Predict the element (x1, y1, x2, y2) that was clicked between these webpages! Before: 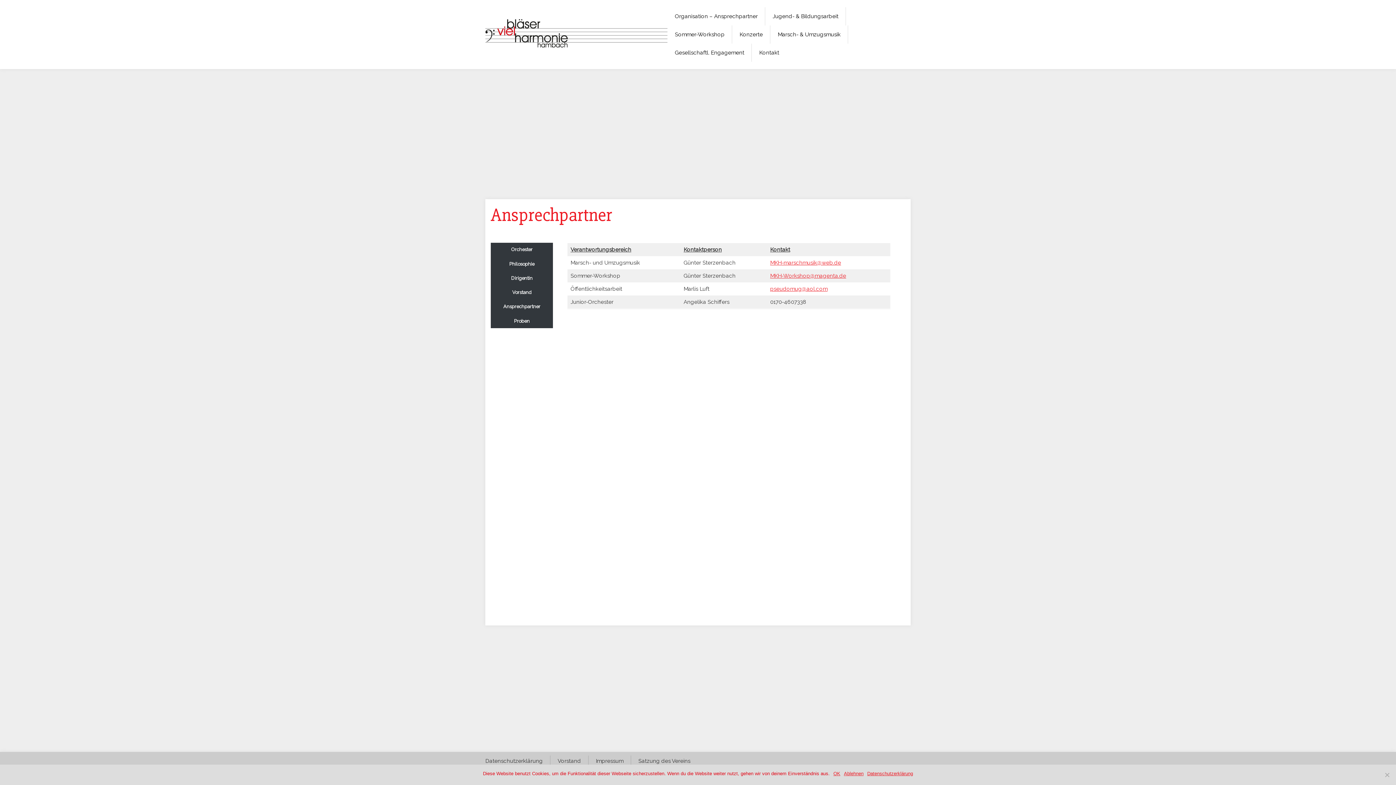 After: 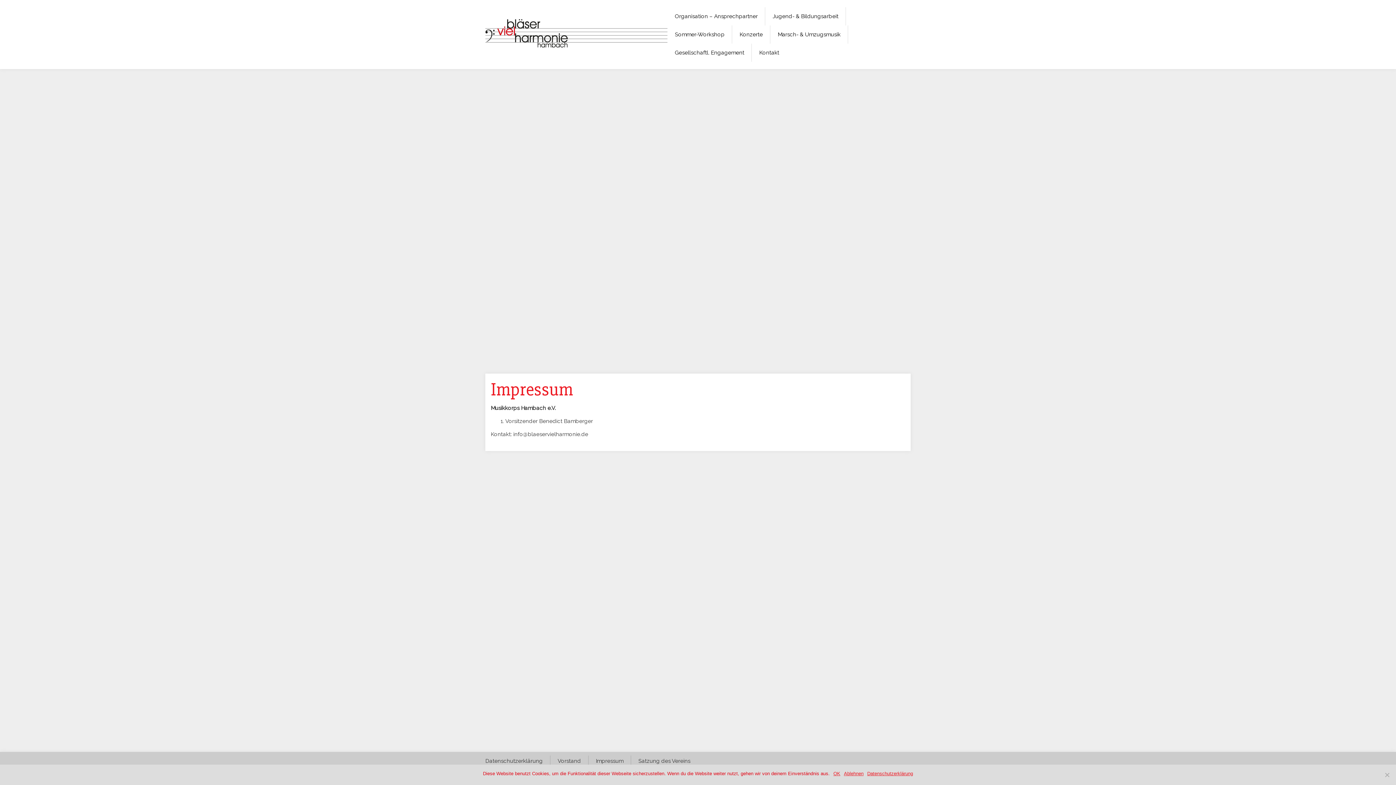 Action: bbox: (588, 756, 630, 766) label: Impressum